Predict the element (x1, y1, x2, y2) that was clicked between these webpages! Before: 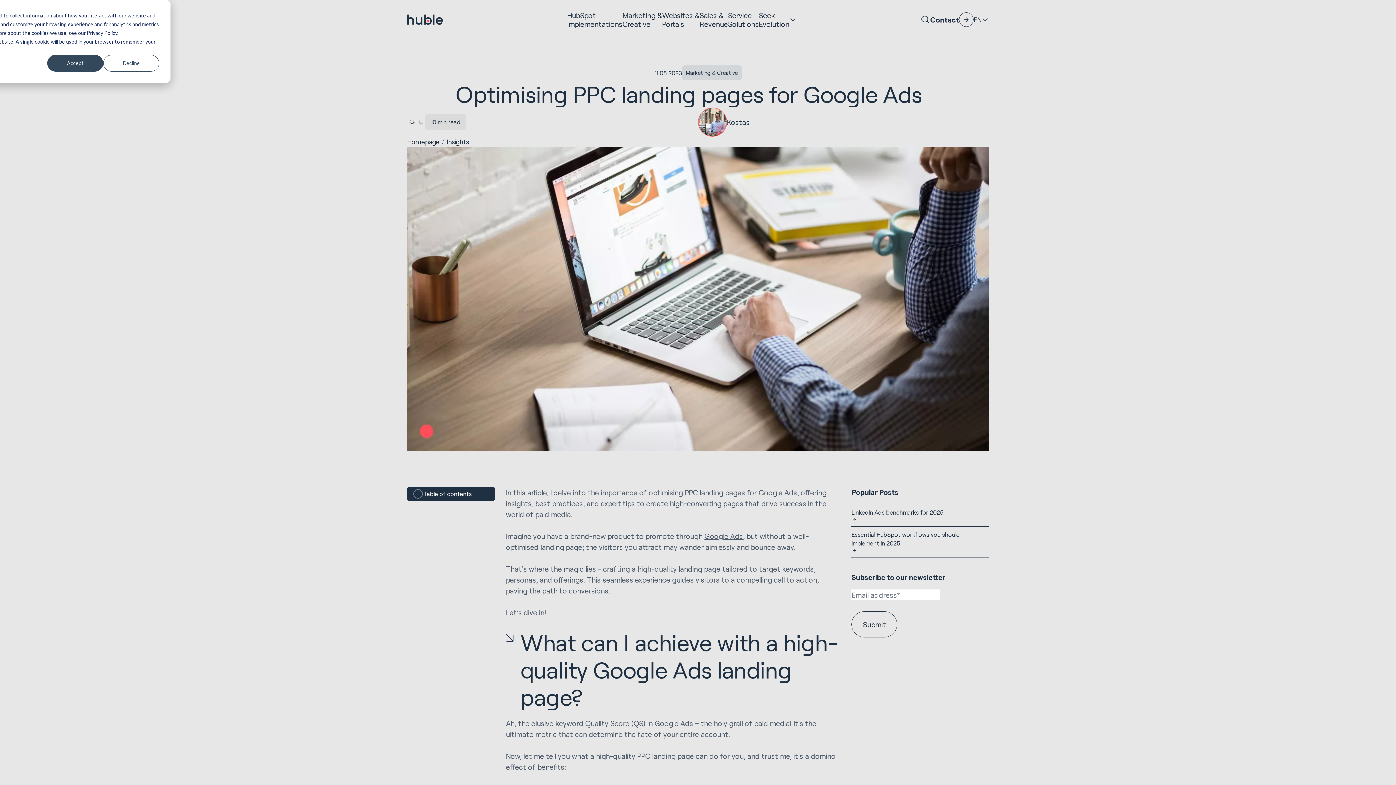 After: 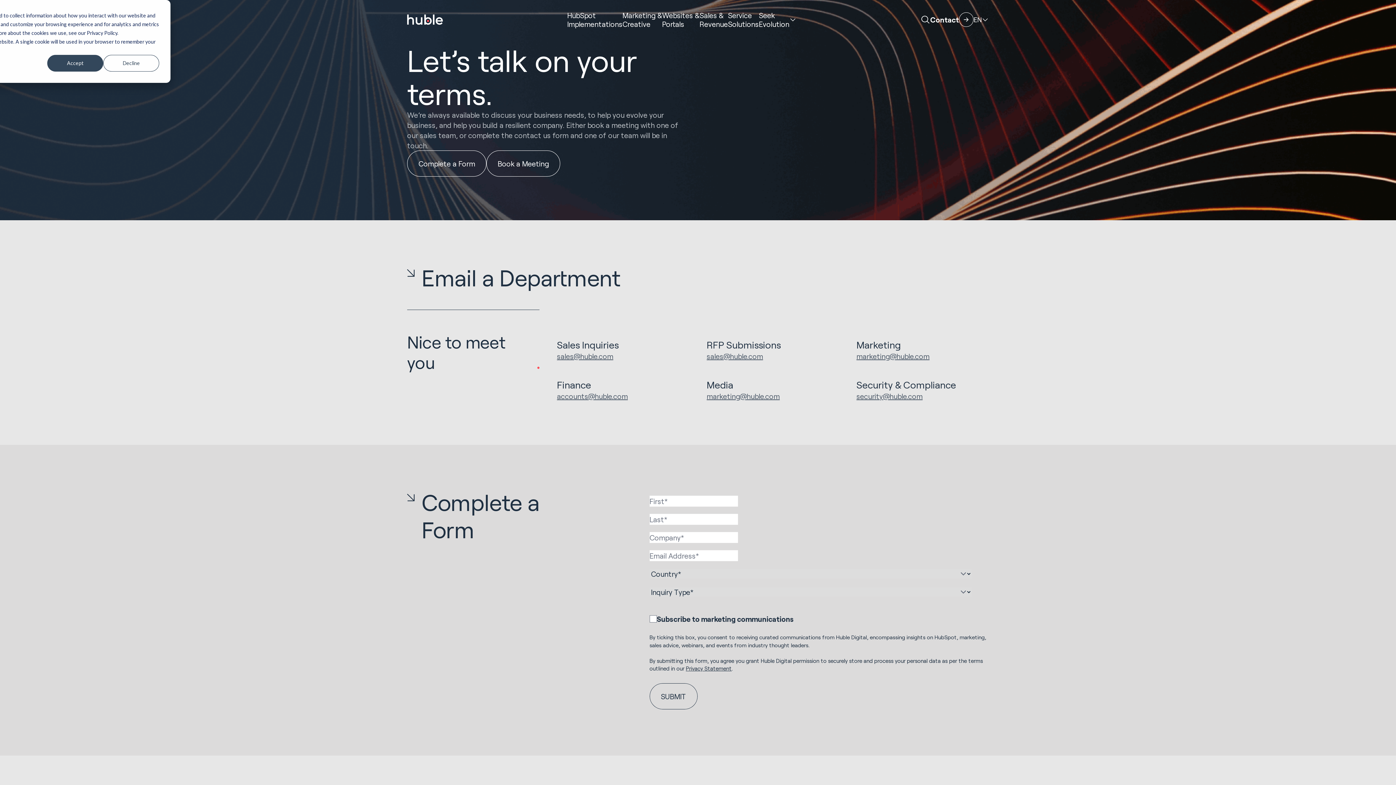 Action: bbox: (930, 12, 973, 26) label: interactive button